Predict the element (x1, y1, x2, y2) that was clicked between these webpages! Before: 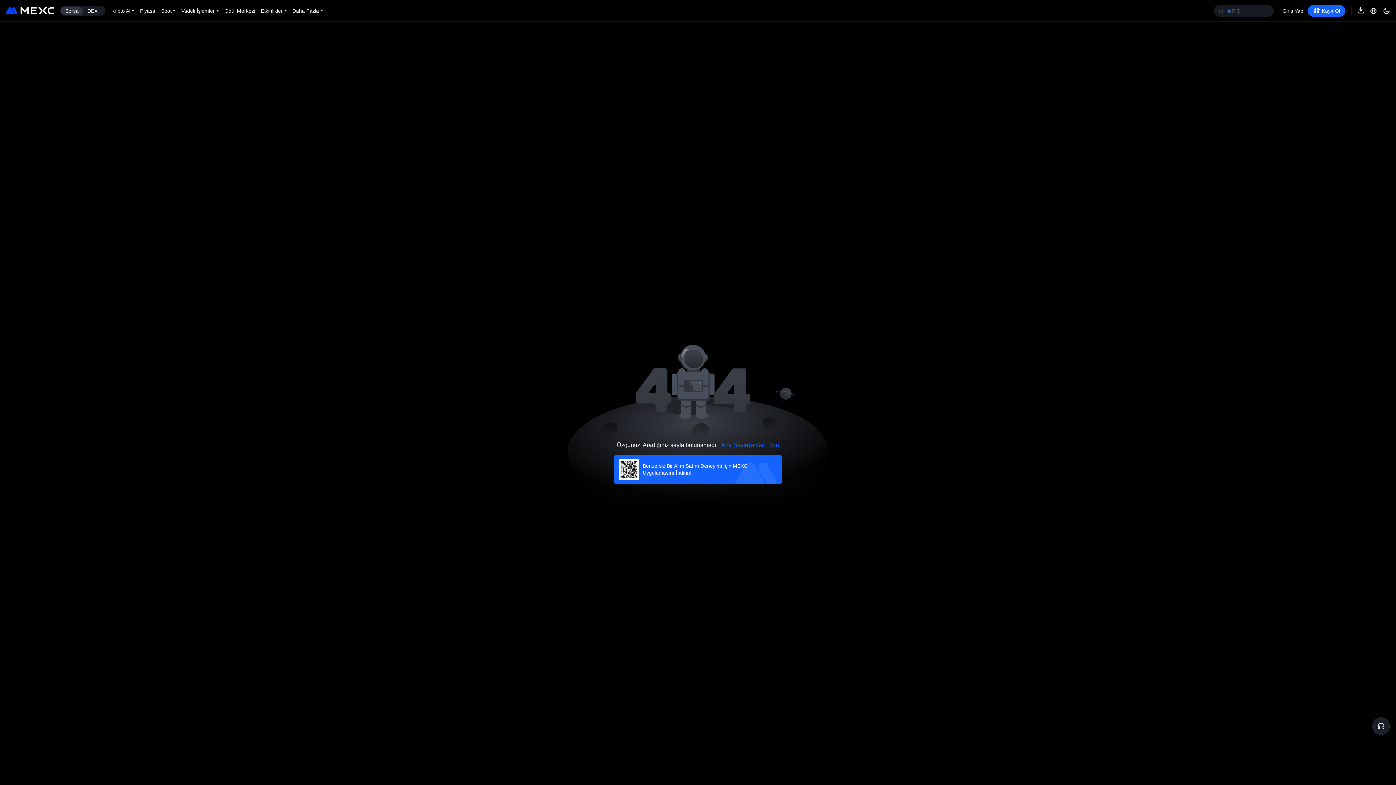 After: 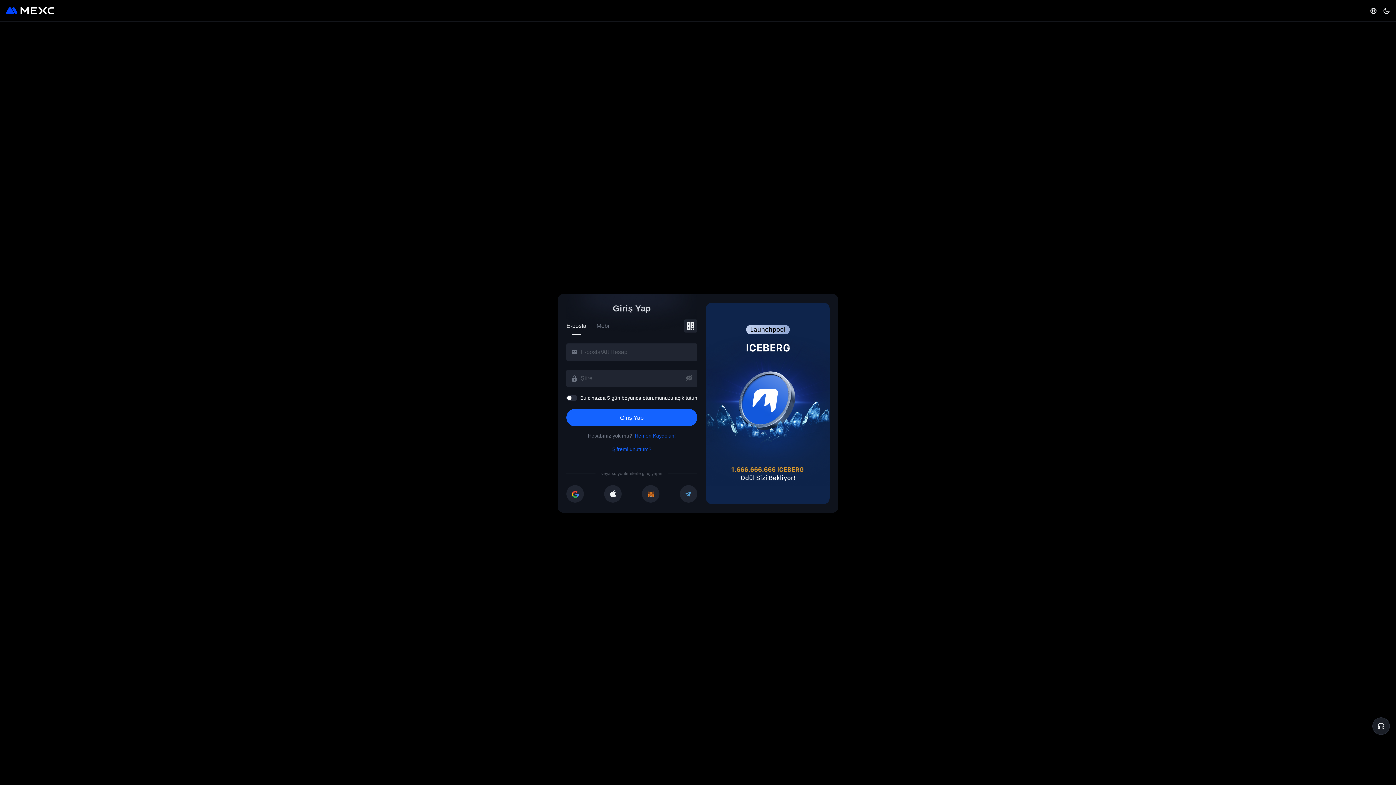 Action: label: Giriş Yap bbox: (1282, 6, 1303, 14)